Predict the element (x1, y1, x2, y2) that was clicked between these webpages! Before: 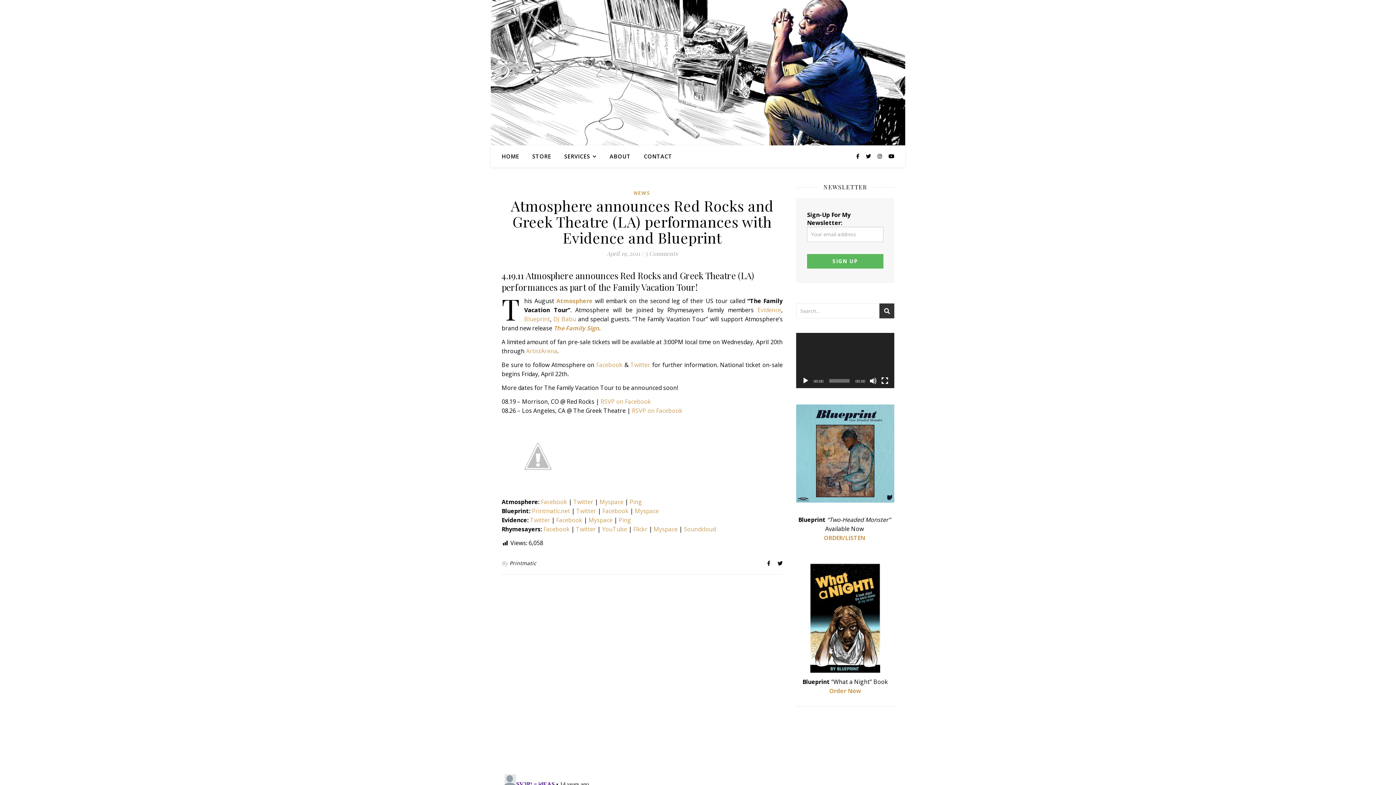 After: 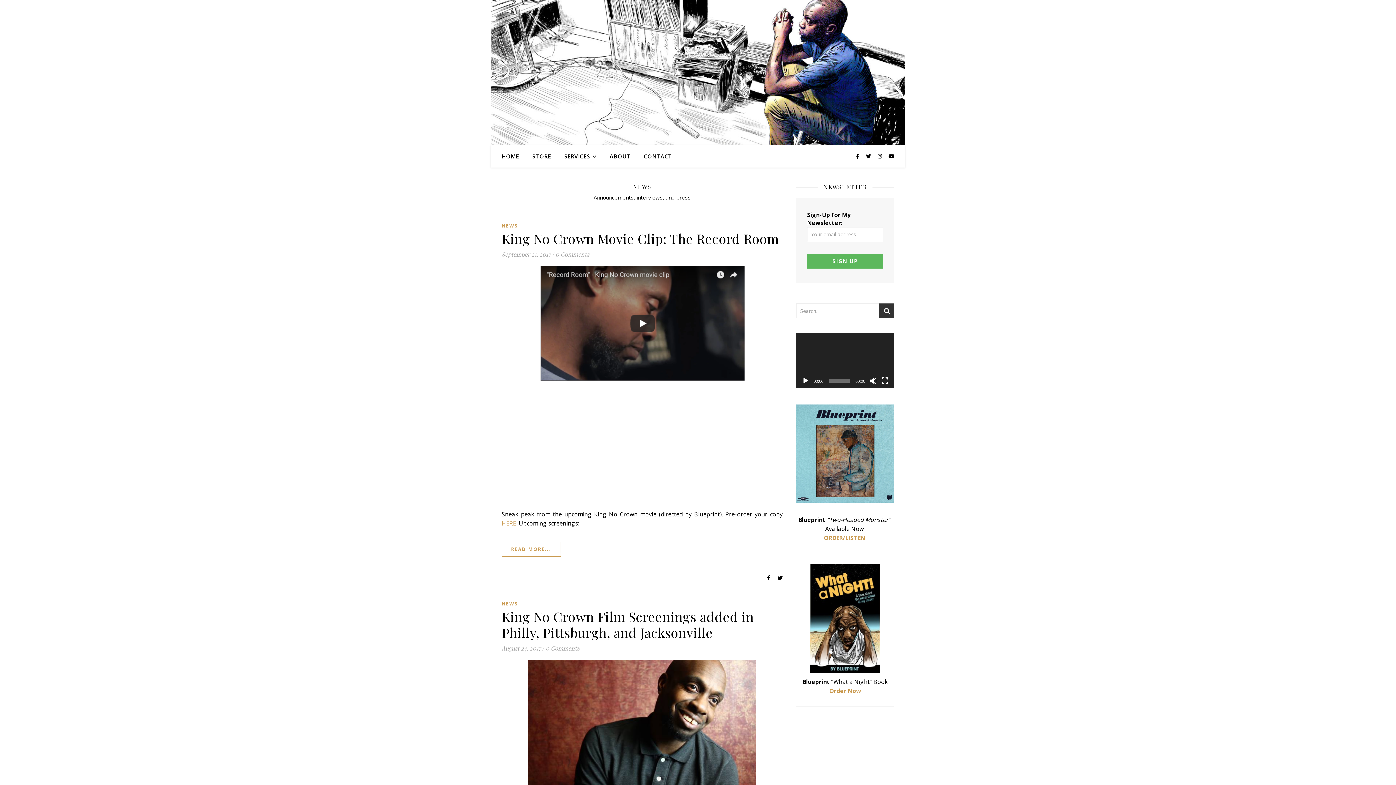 Action: bbox: (634, 189, 650, 196) label: NEWS